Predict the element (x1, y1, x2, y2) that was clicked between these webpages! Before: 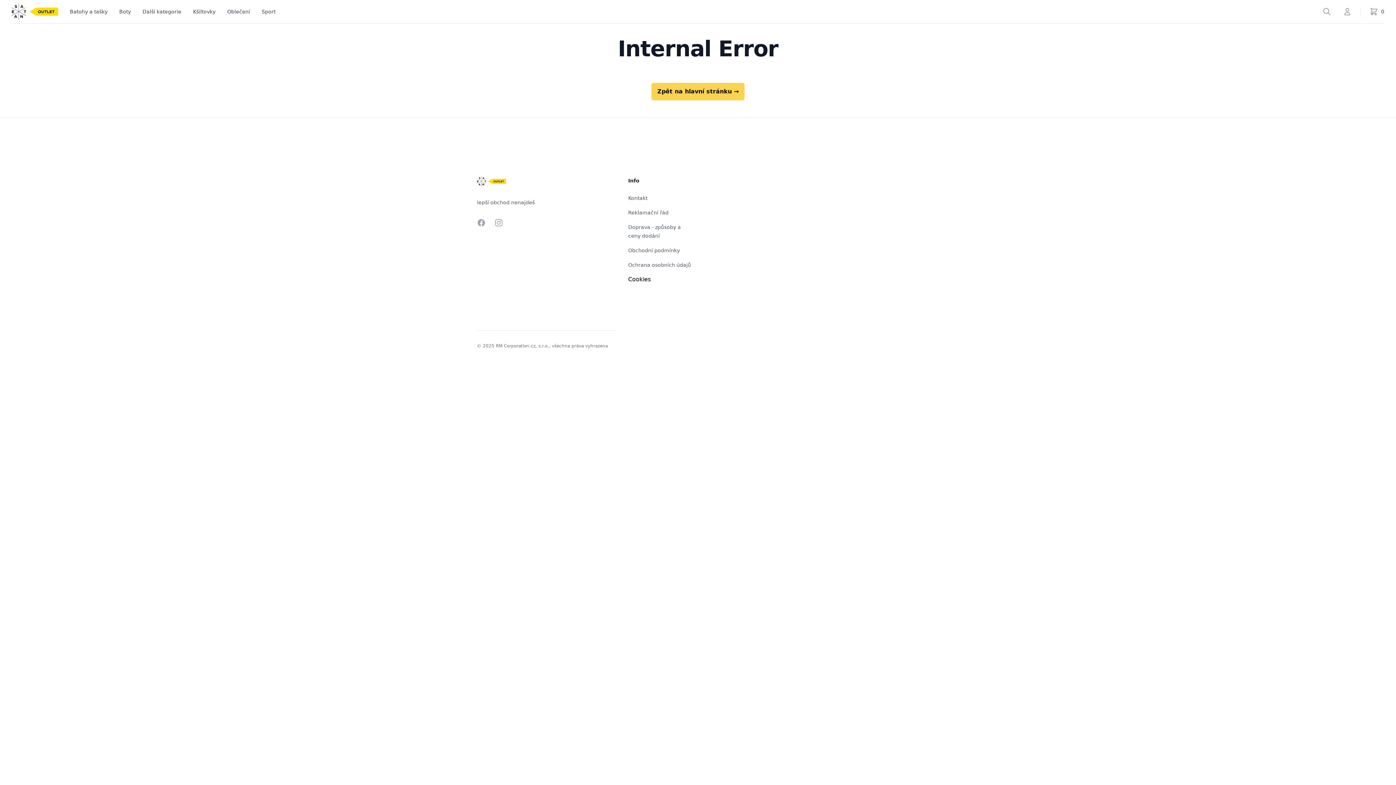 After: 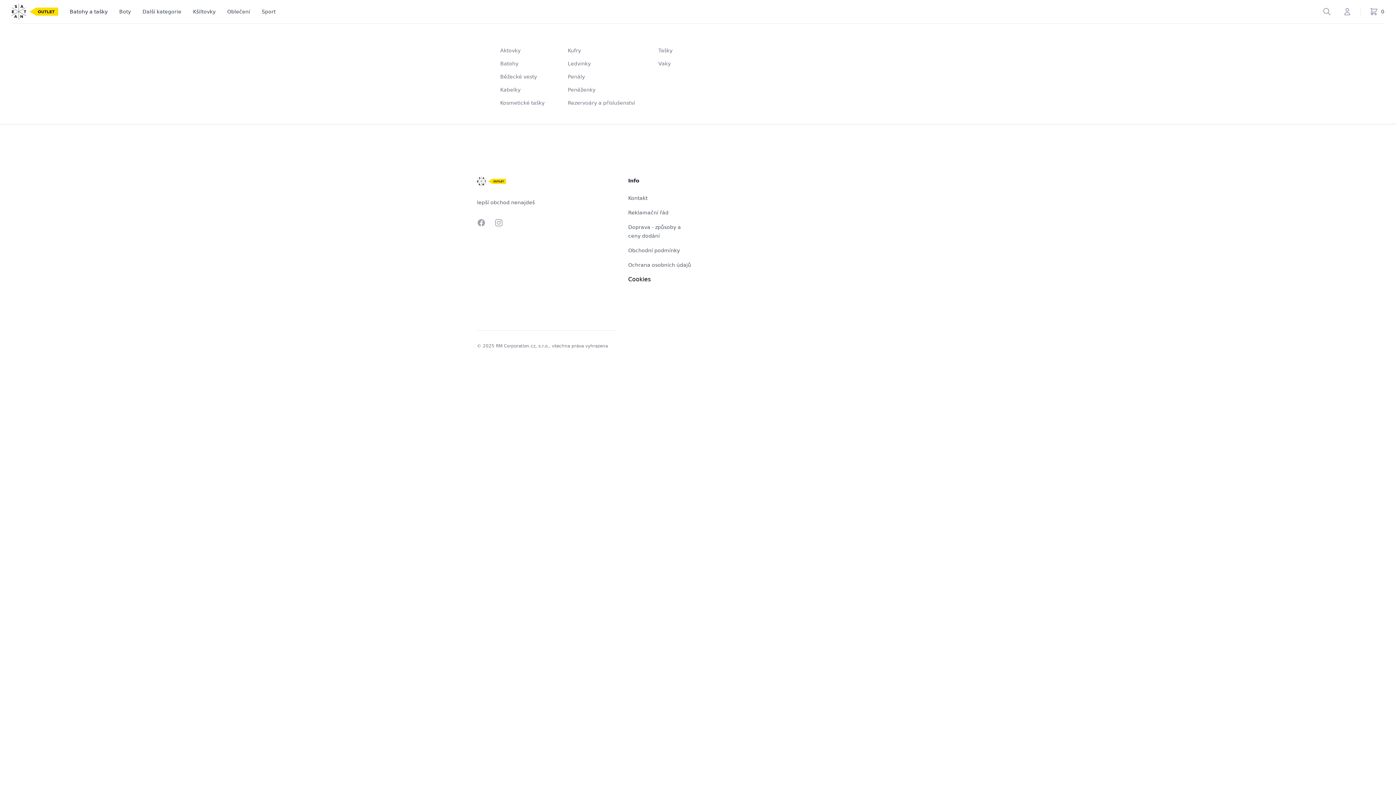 Action: bbox: (69, 0, 107, 23) label: Batohy a tašky